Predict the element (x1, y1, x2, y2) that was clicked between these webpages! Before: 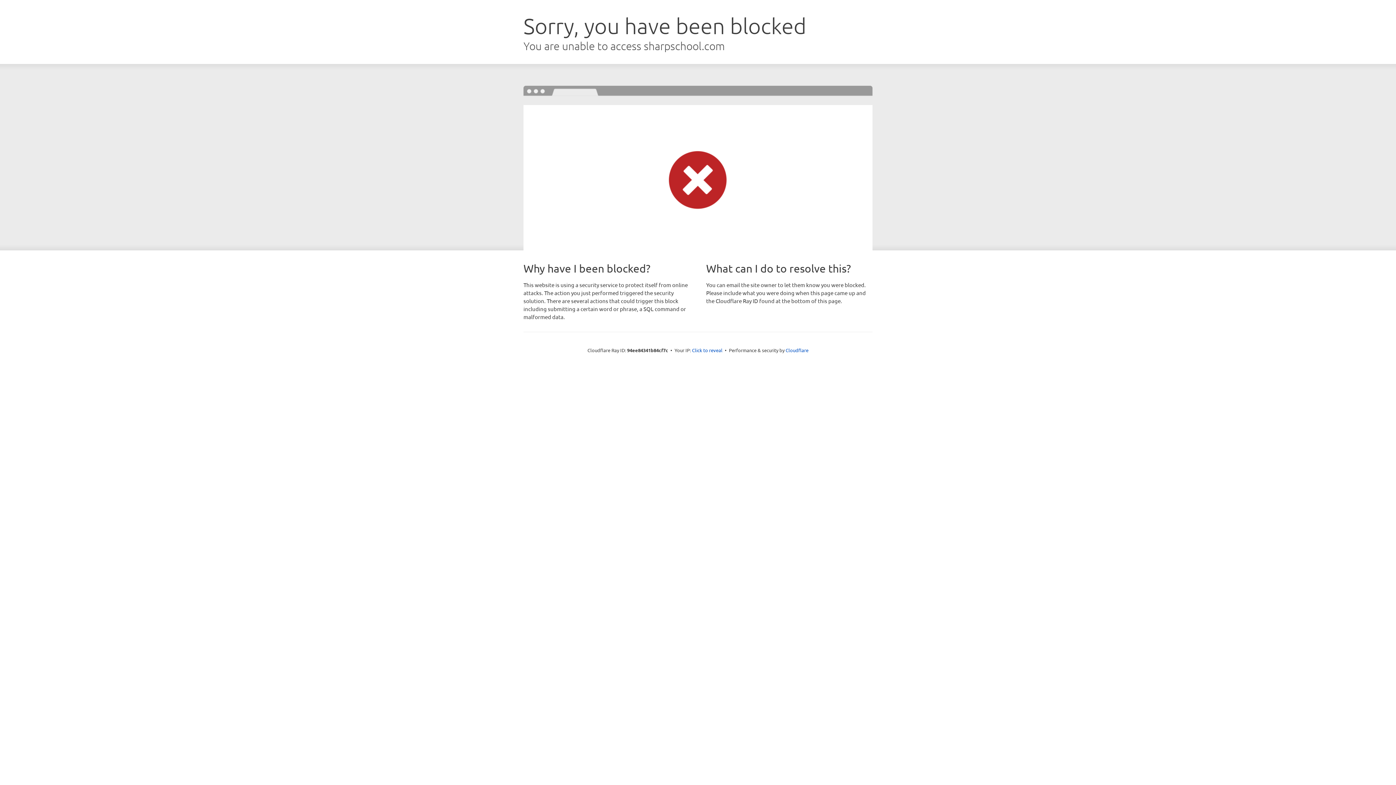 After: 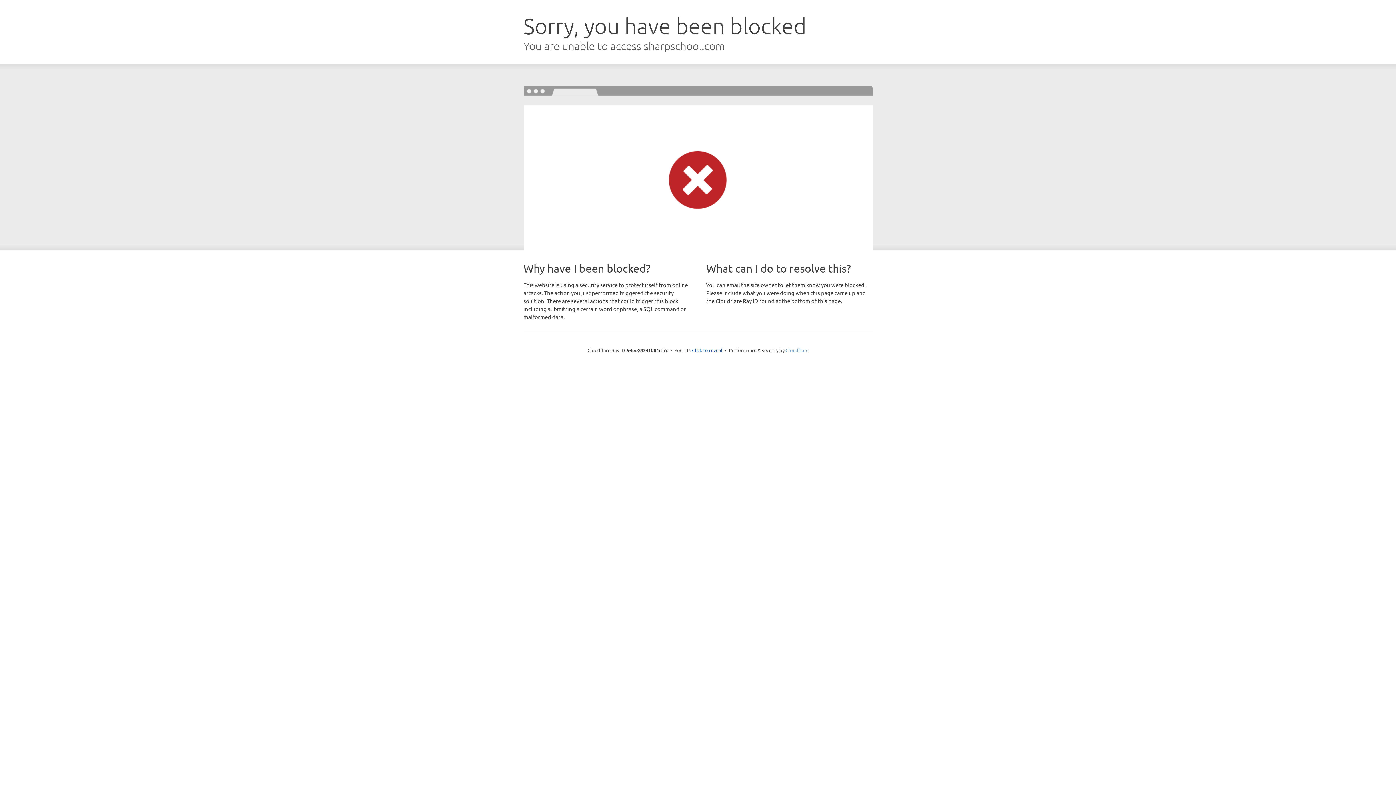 Action: bbox: (785, 347, 808, 353) label: Cloudflare